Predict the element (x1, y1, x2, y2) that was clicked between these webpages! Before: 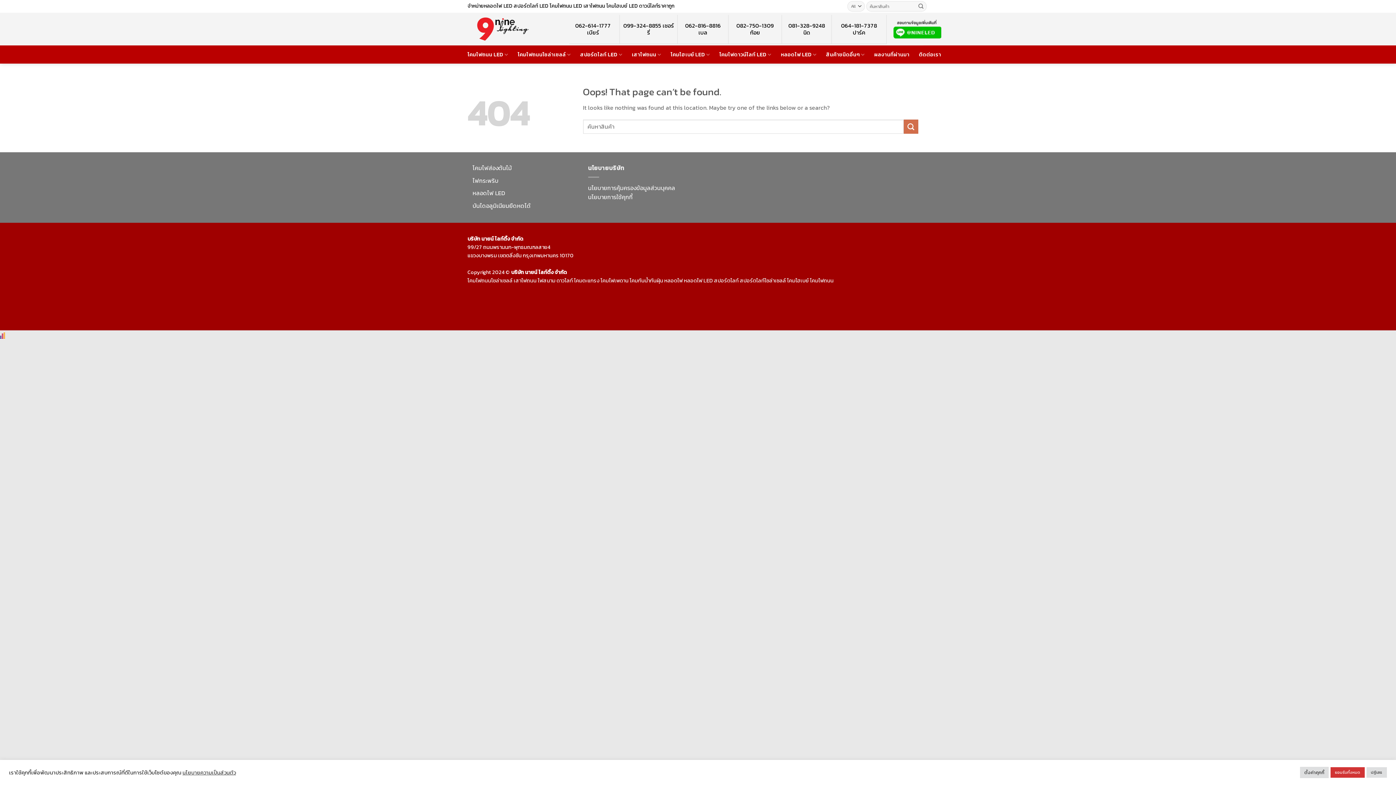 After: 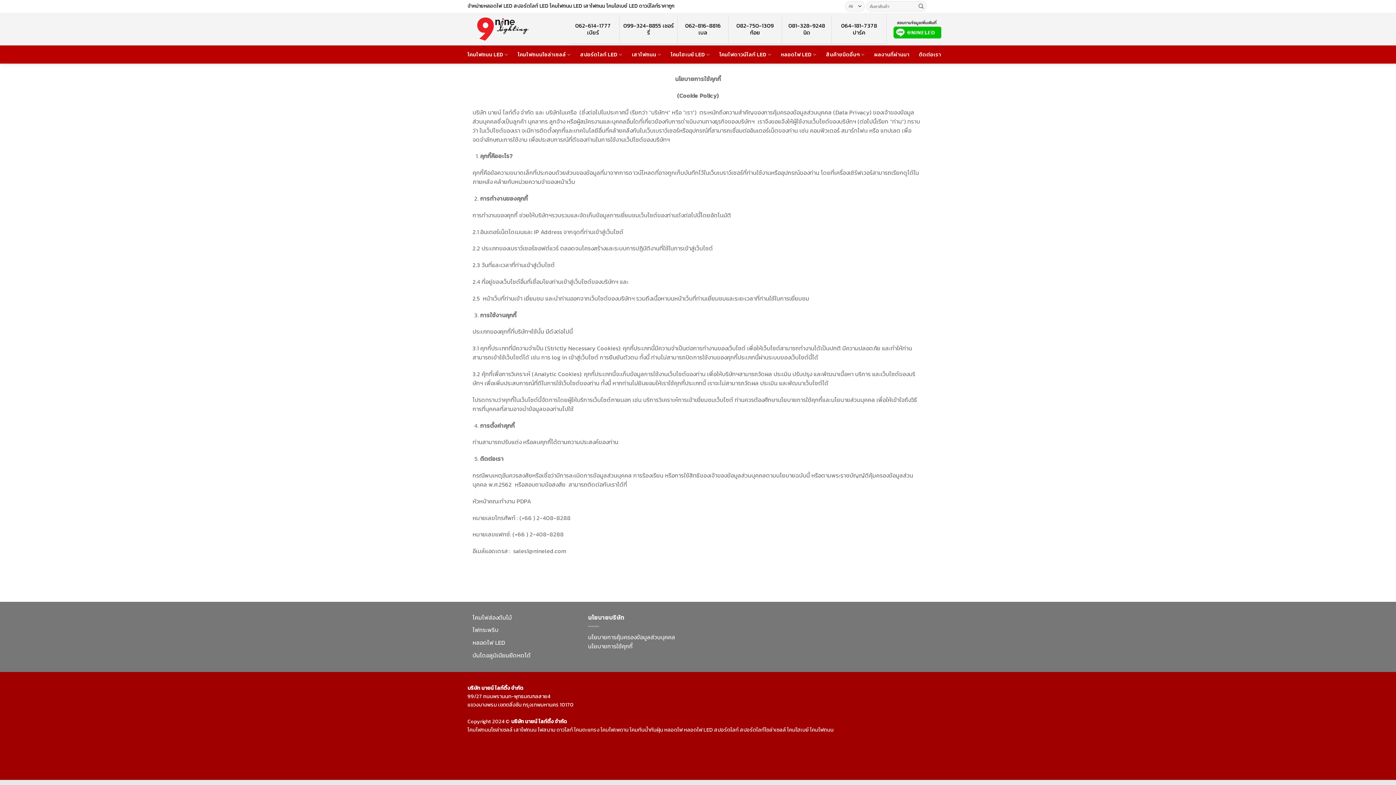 Action: label: นโยบายการใช้คุกกี้ bbox: (588, 192, 632, 201)